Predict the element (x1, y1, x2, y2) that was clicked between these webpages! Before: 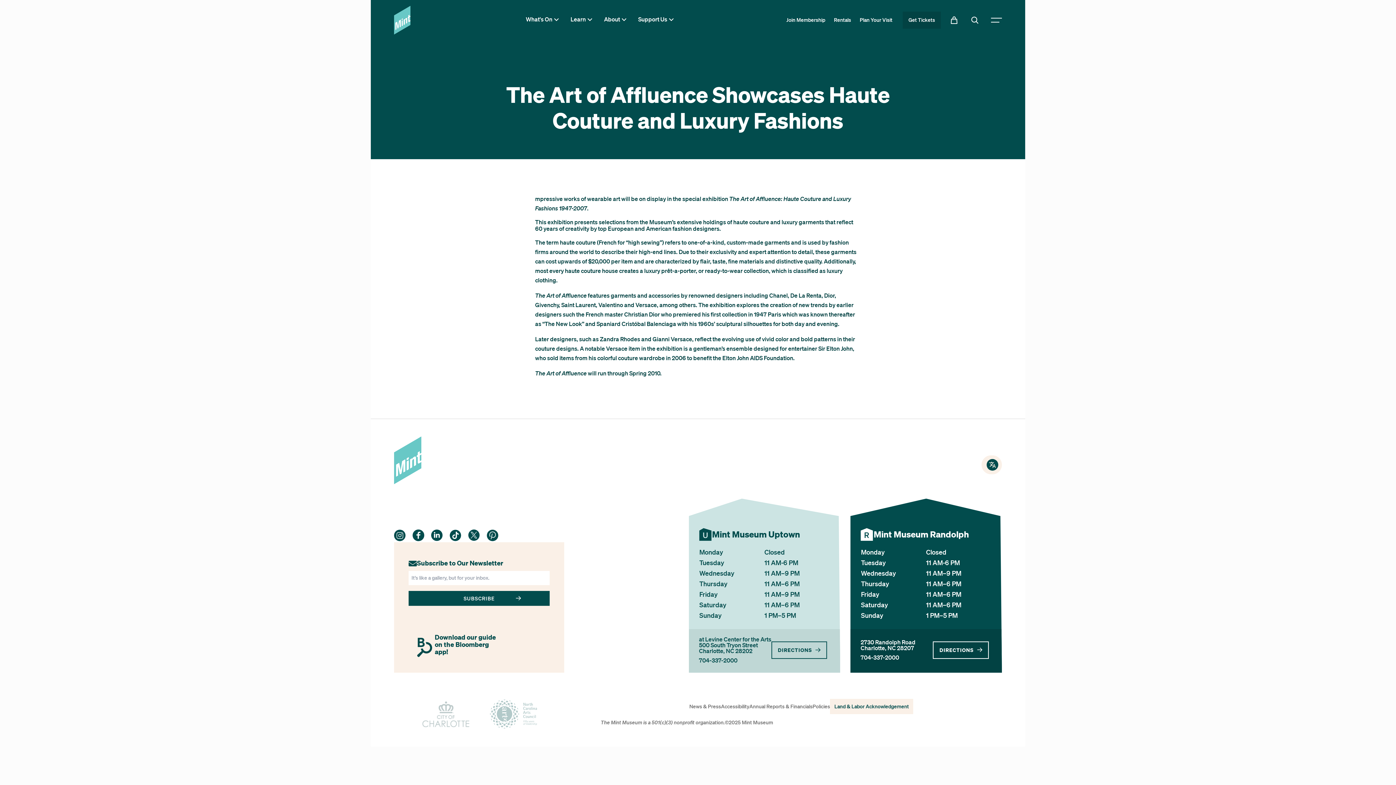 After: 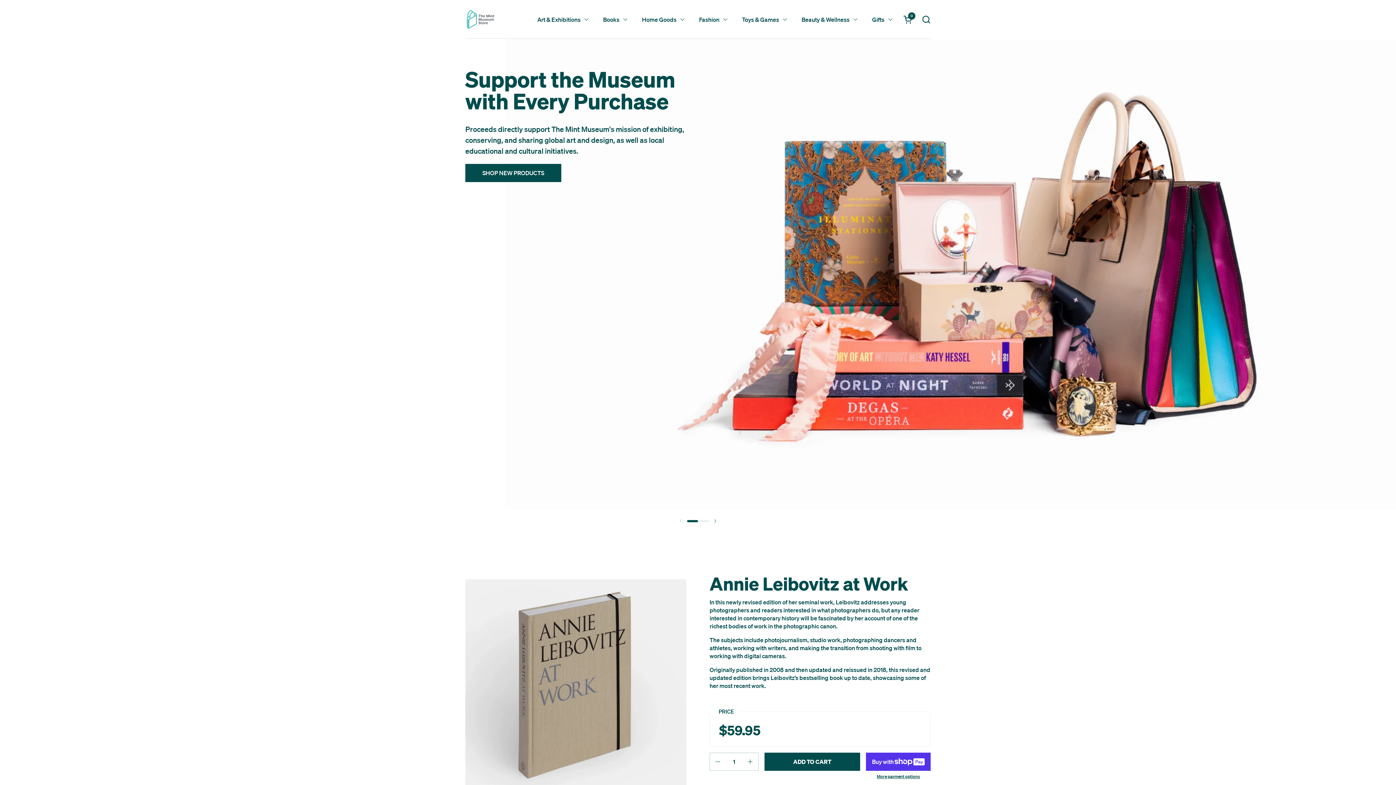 Action: label: Mint Museum Shop bbox: (949, 15, 958, 24)